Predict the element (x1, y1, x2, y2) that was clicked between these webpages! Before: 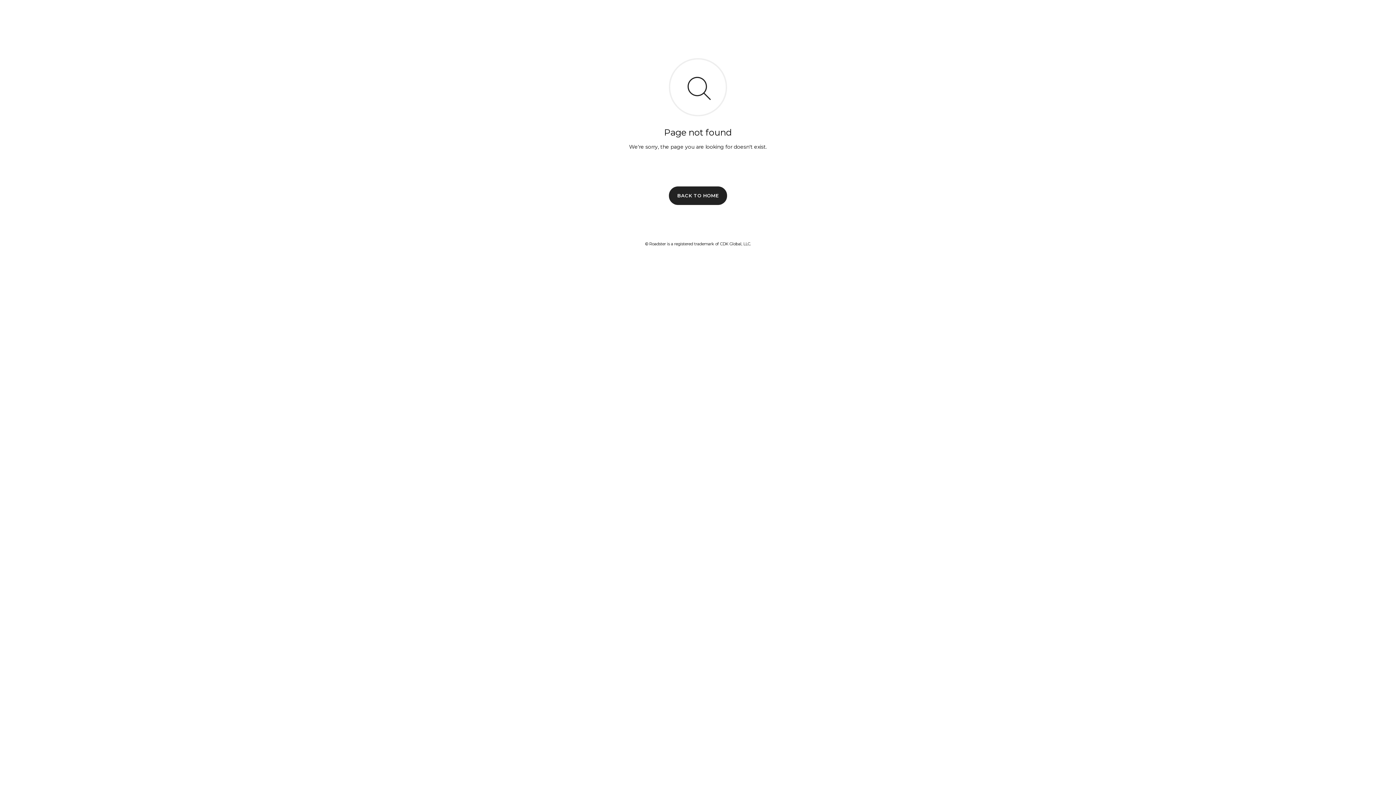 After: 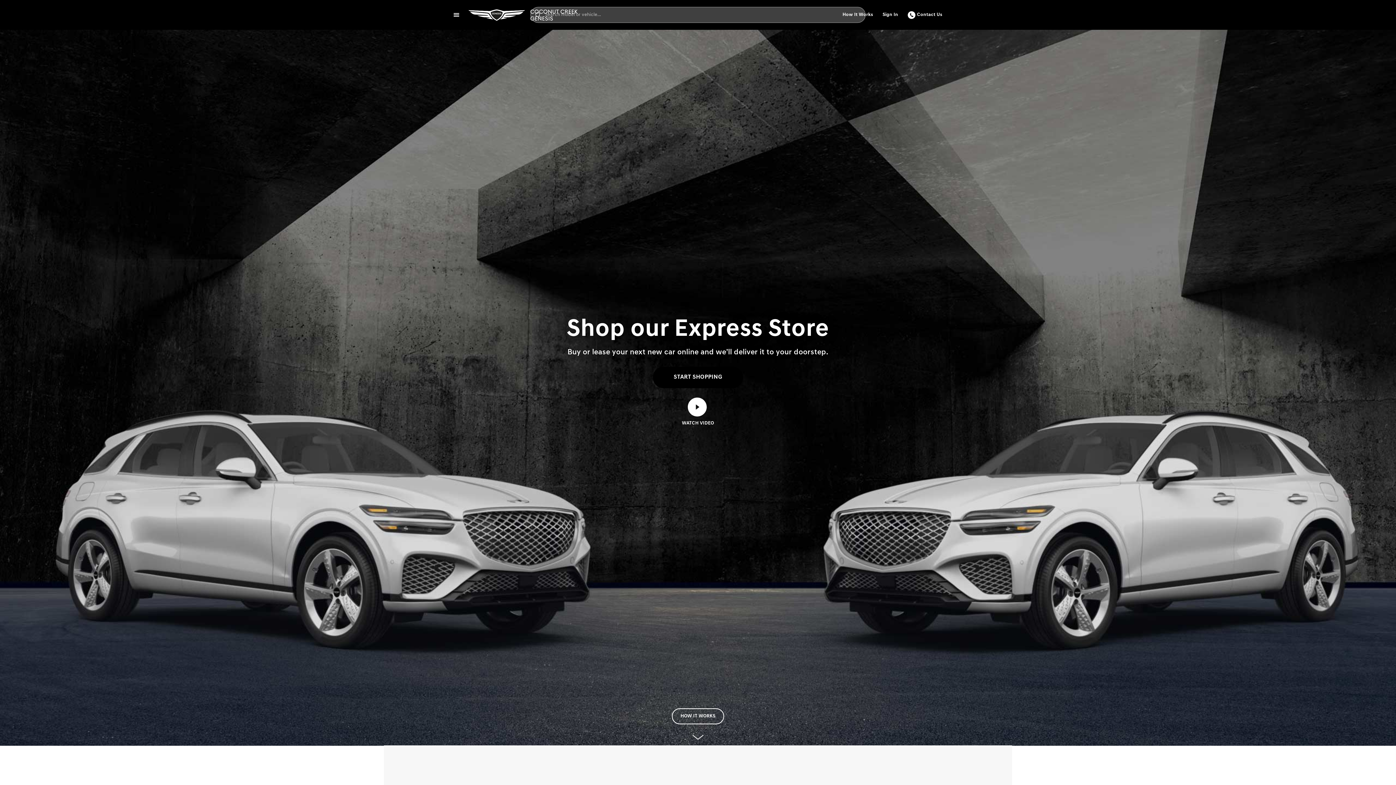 Action: bbox: (669, 186, 727, 204) label: BACK TO HOME